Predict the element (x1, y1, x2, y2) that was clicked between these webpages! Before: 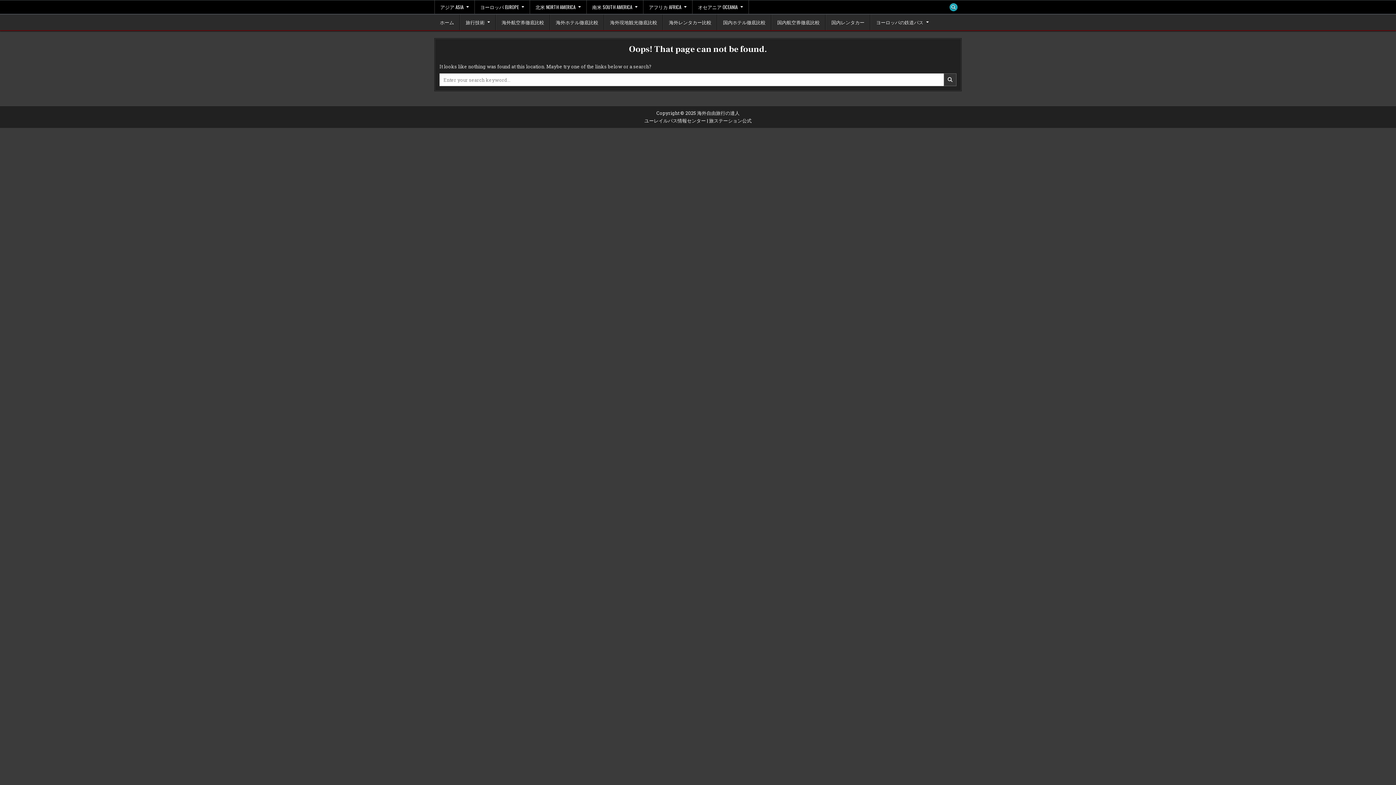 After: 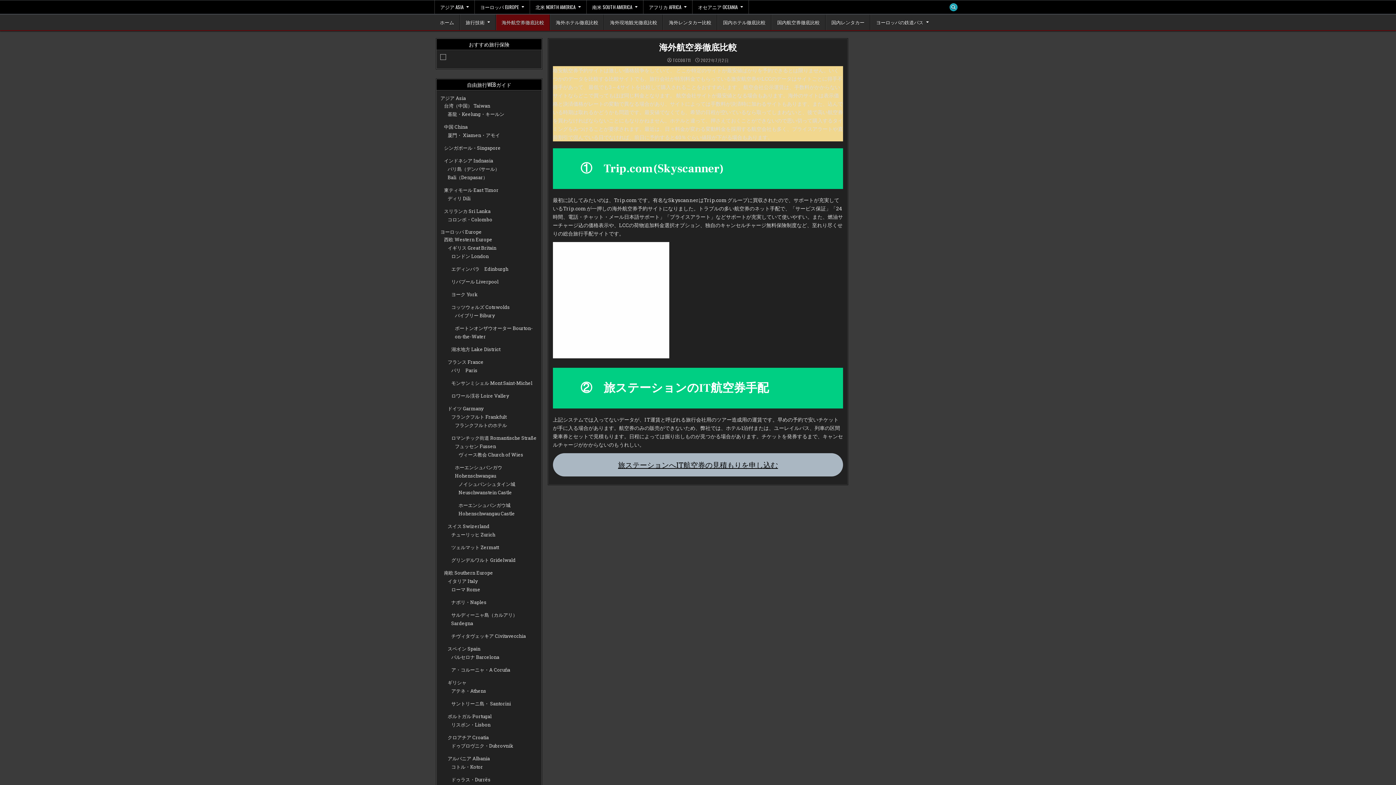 Action: bbox: (496, 14, 550, 30) label: 海外航空券徹底比較